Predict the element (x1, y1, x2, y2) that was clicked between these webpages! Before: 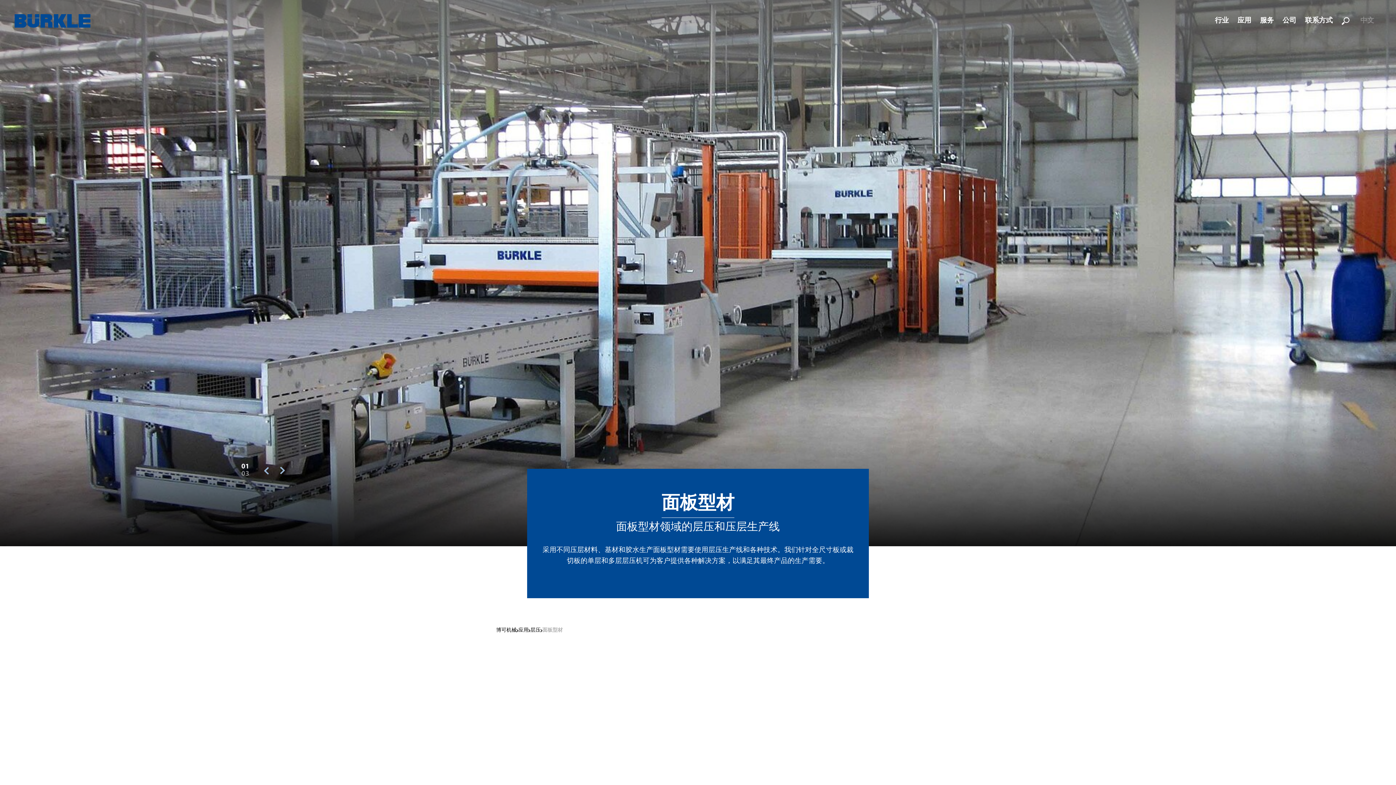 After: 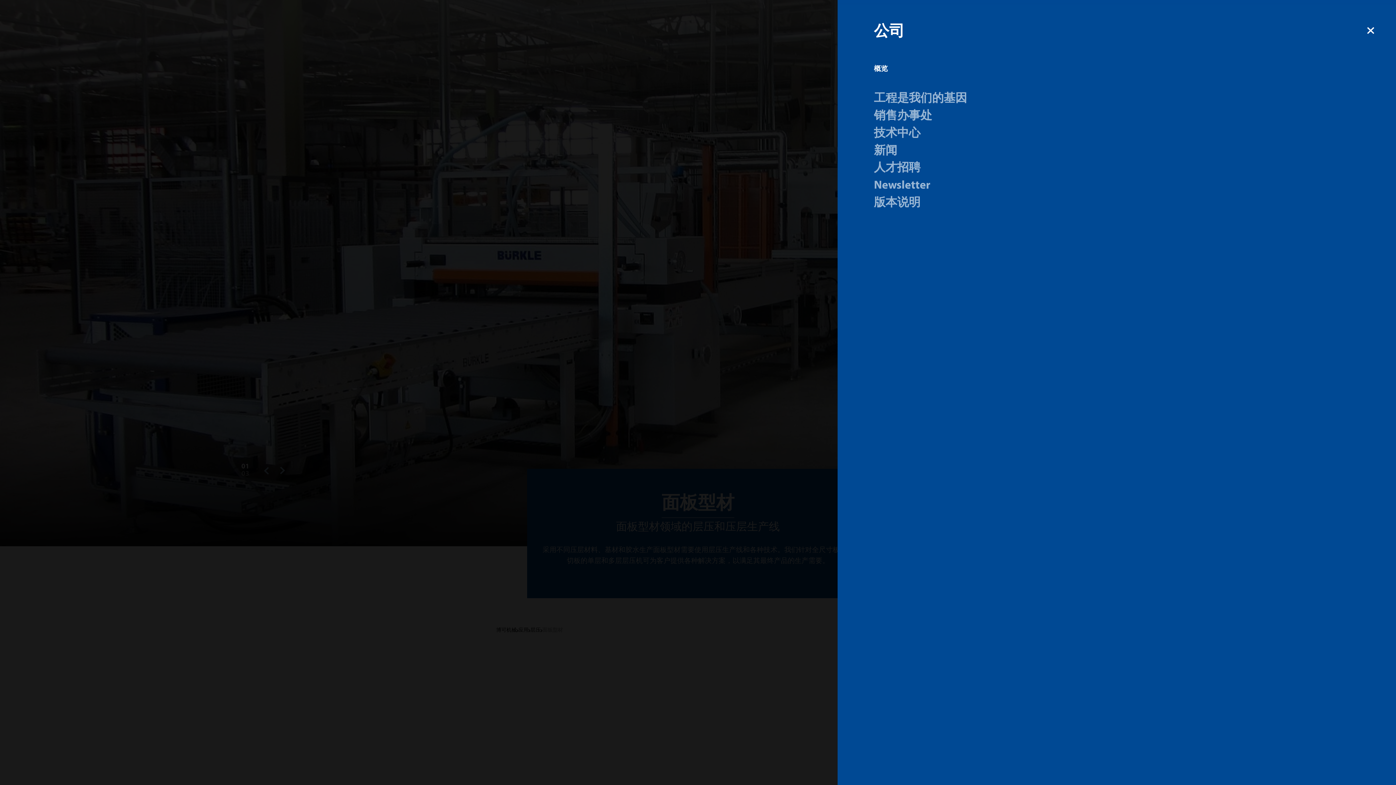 Action: label: 公司 bbox: (1279, 13, 1300, 27)